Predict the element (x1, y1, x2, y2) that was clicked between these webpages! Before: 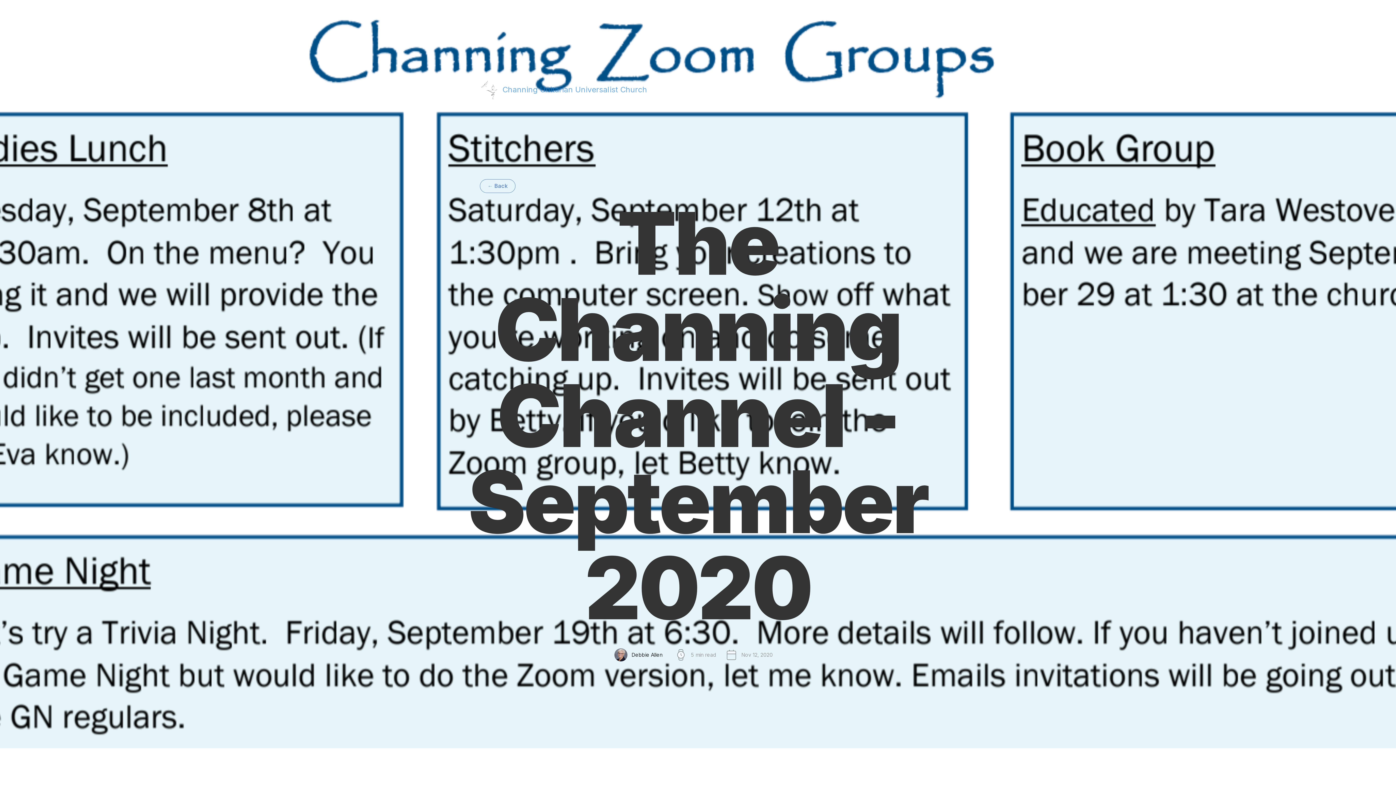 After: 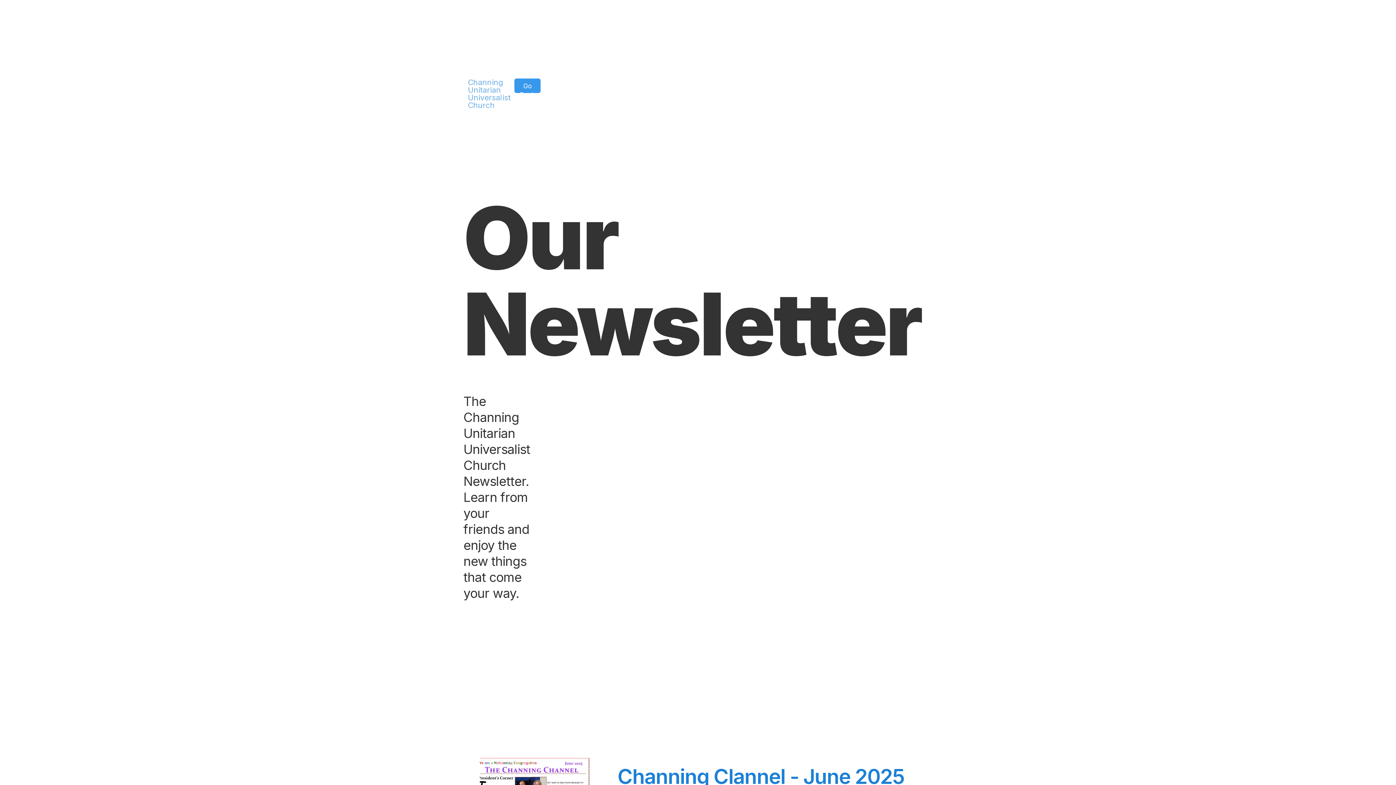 Action: label: ← Back bbox: (480, 179, 515, 193)